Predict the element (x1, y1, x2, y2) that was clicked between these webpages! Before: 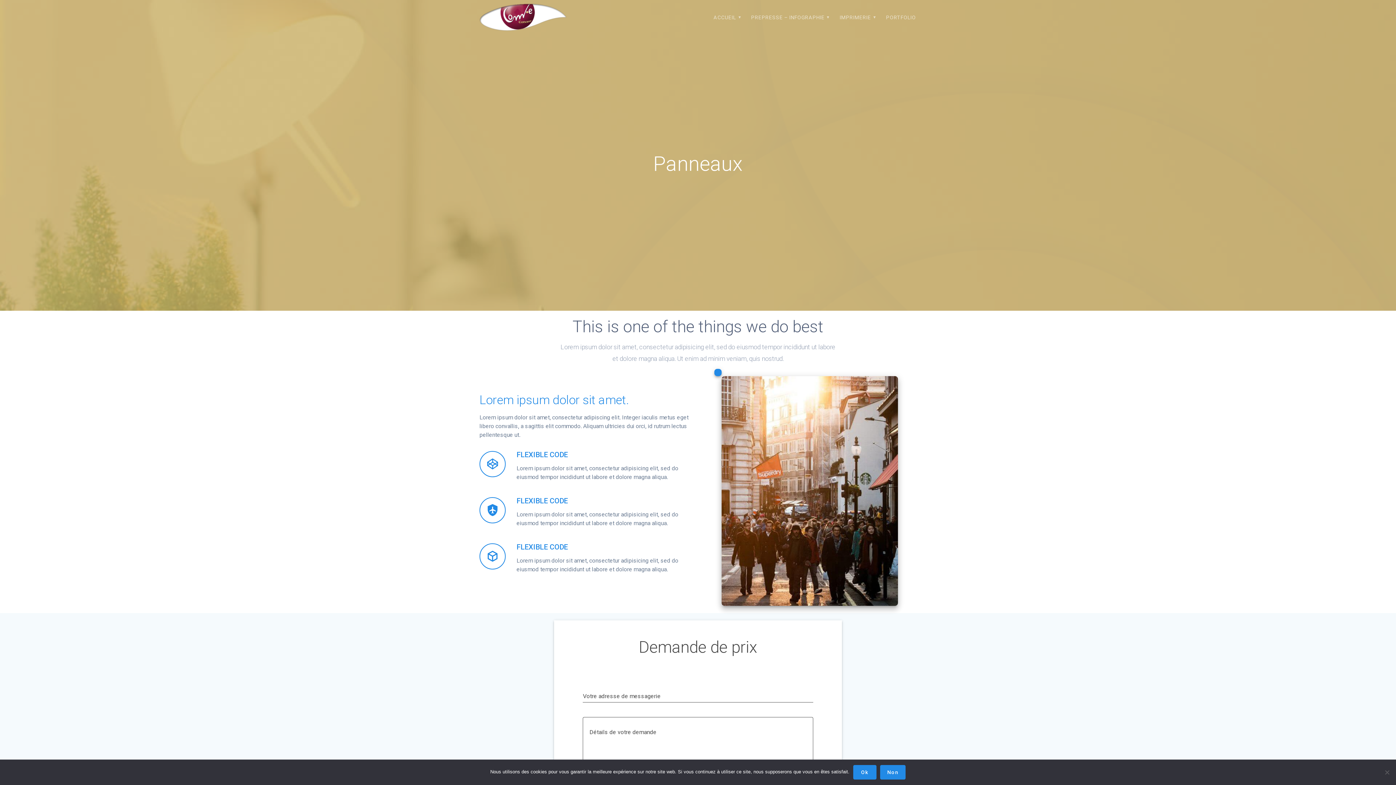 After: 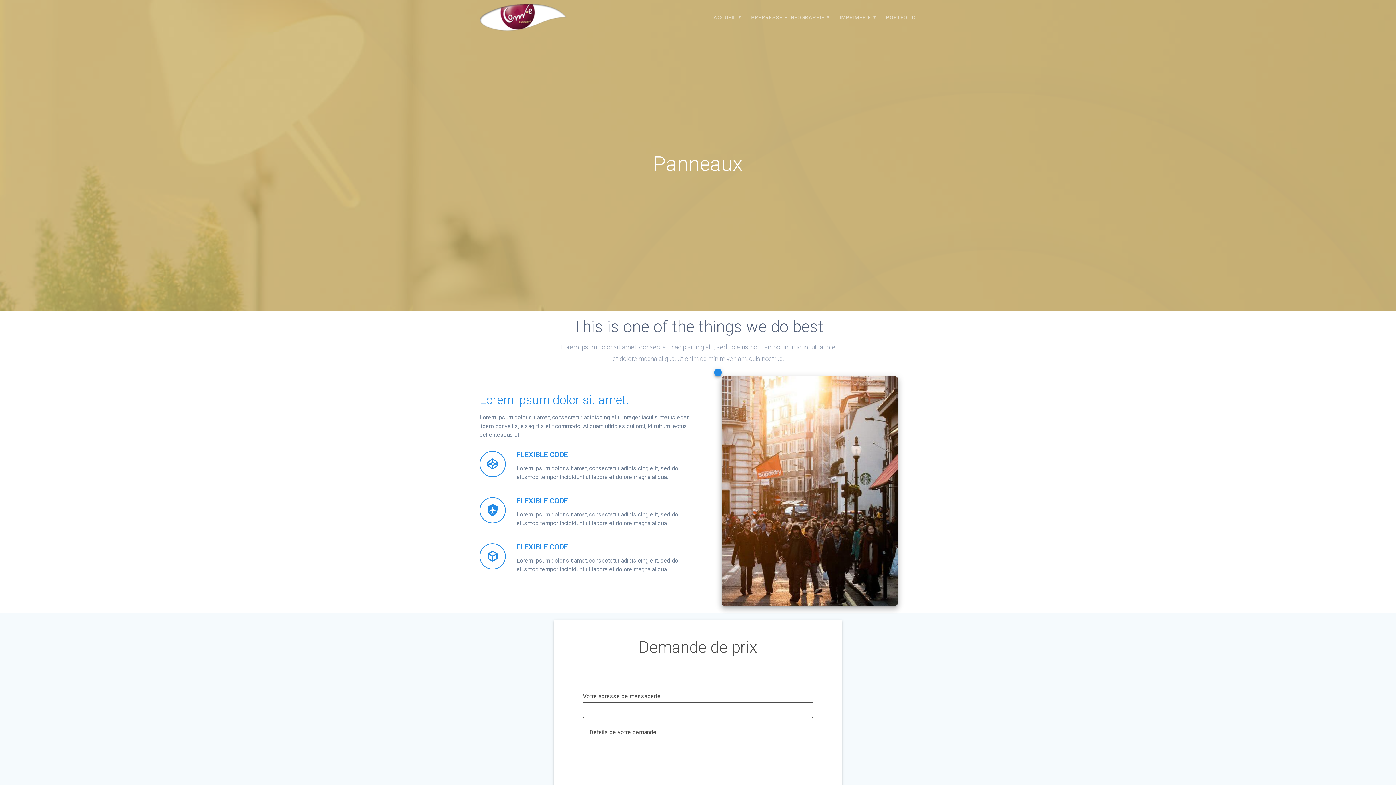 Action: label: Ok bbox: (853, 765, 876, 780)